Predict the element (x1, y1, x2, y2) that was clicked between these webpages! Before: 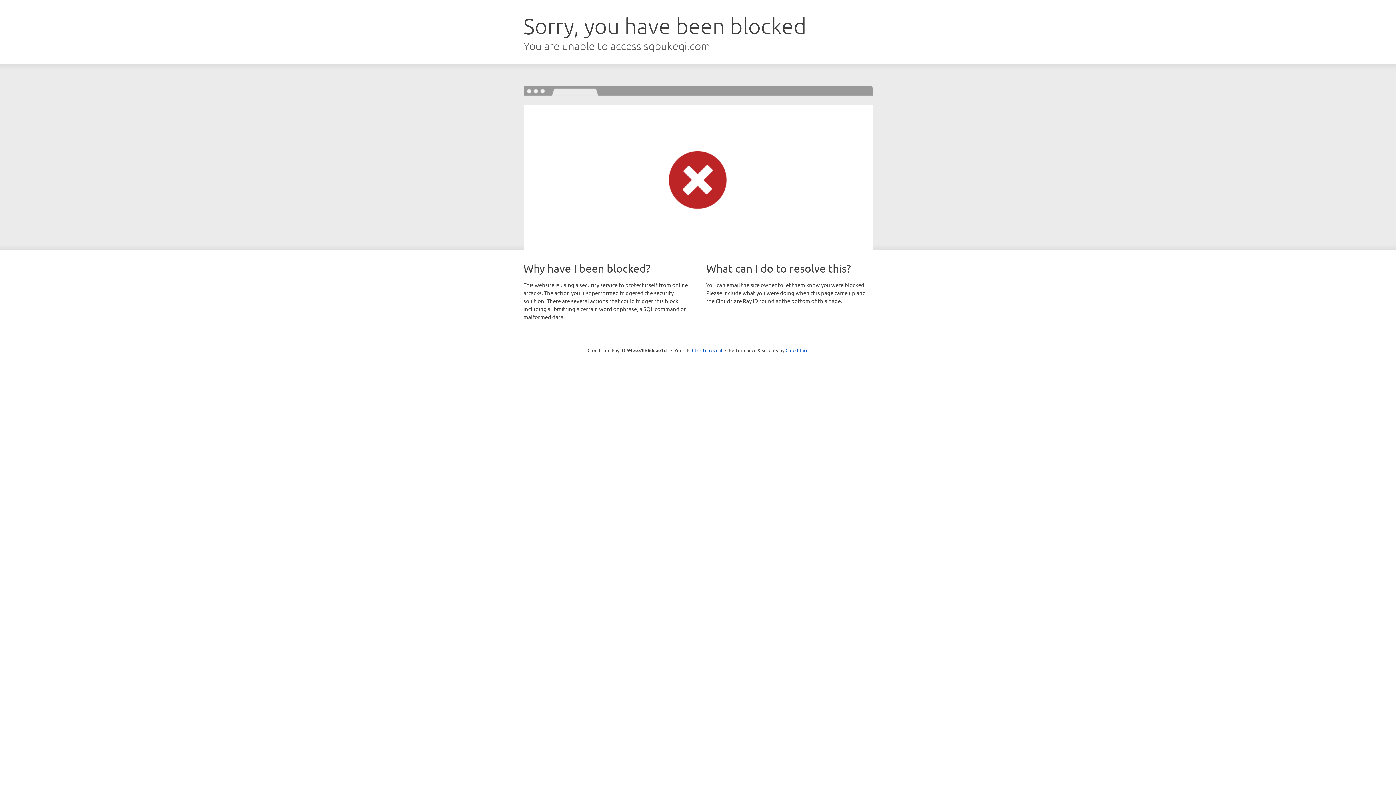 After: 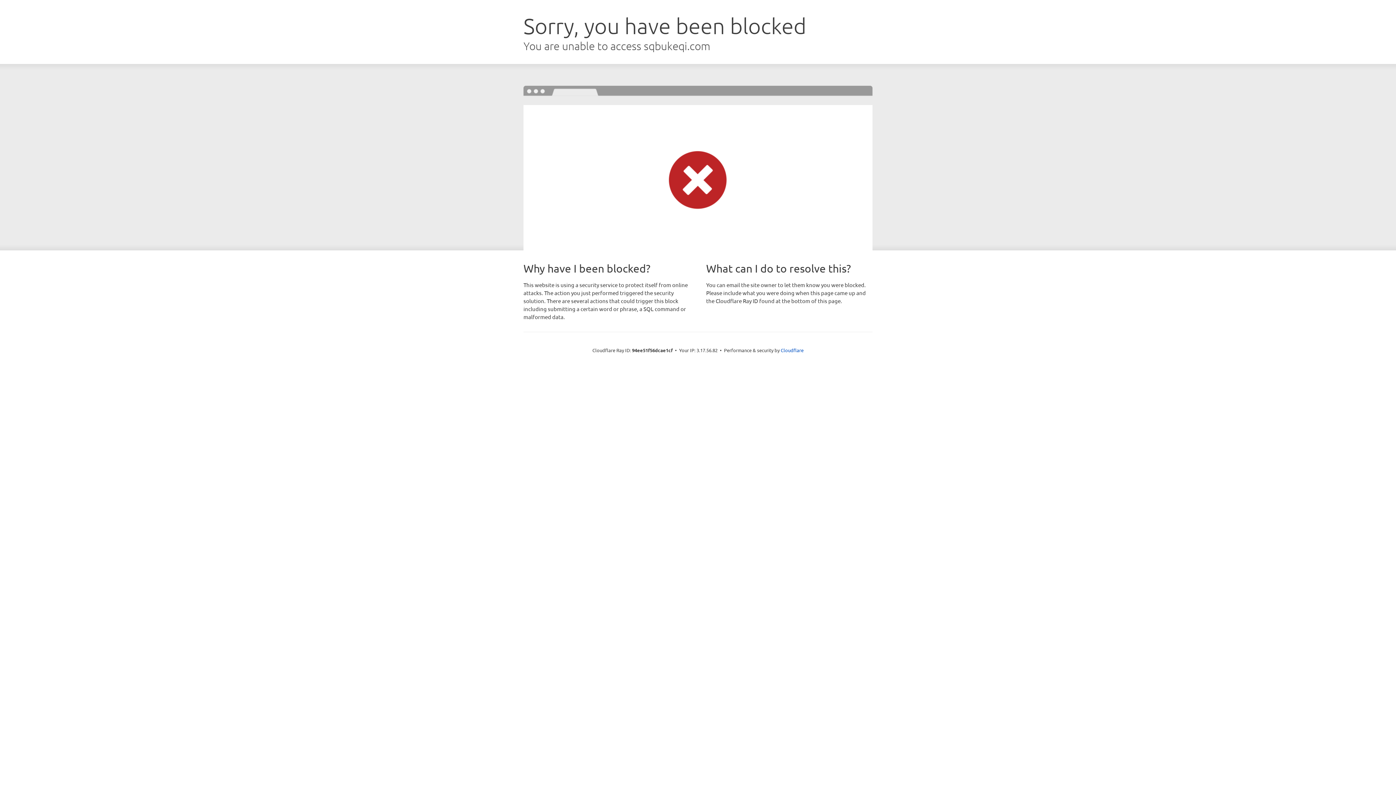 Action: label: Click to reveal bbox: (692, 346, 722, 353)